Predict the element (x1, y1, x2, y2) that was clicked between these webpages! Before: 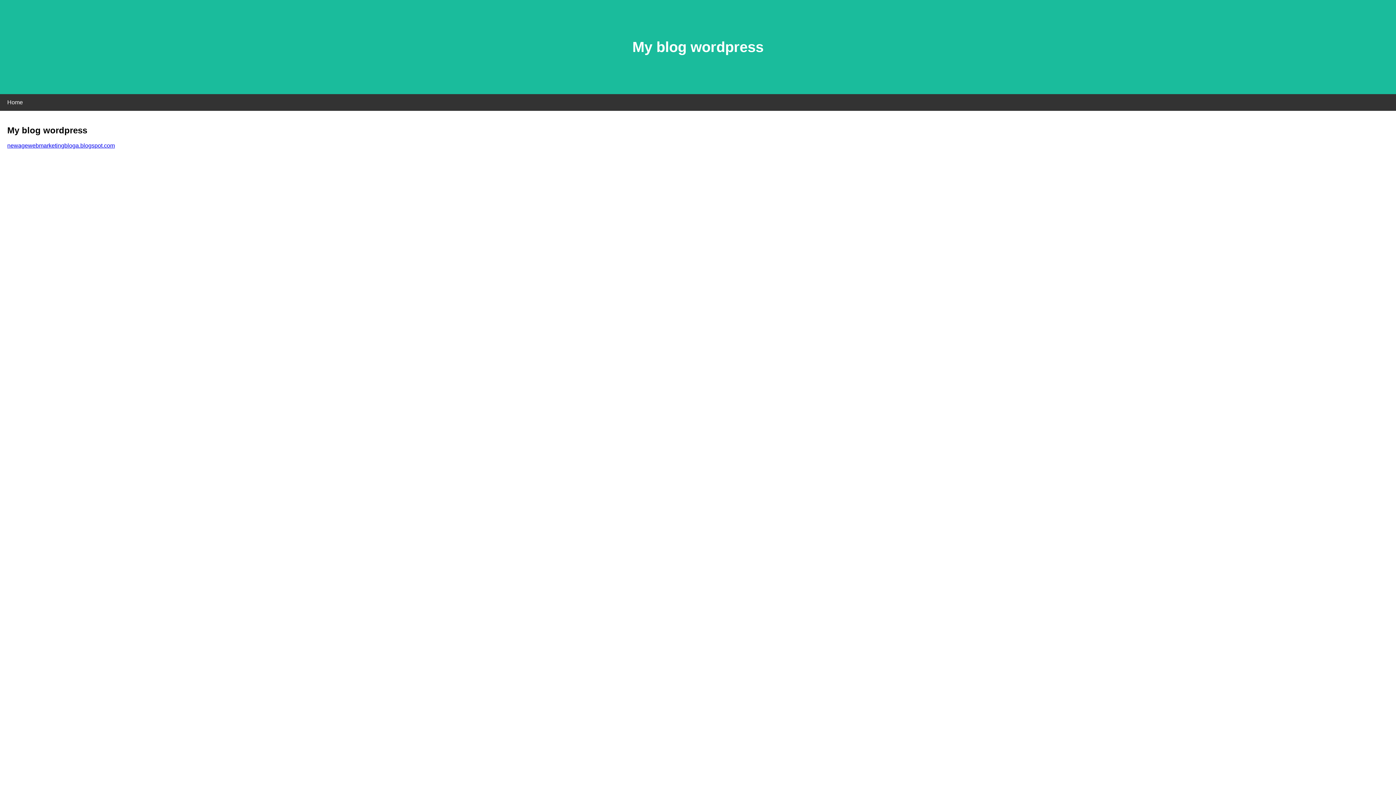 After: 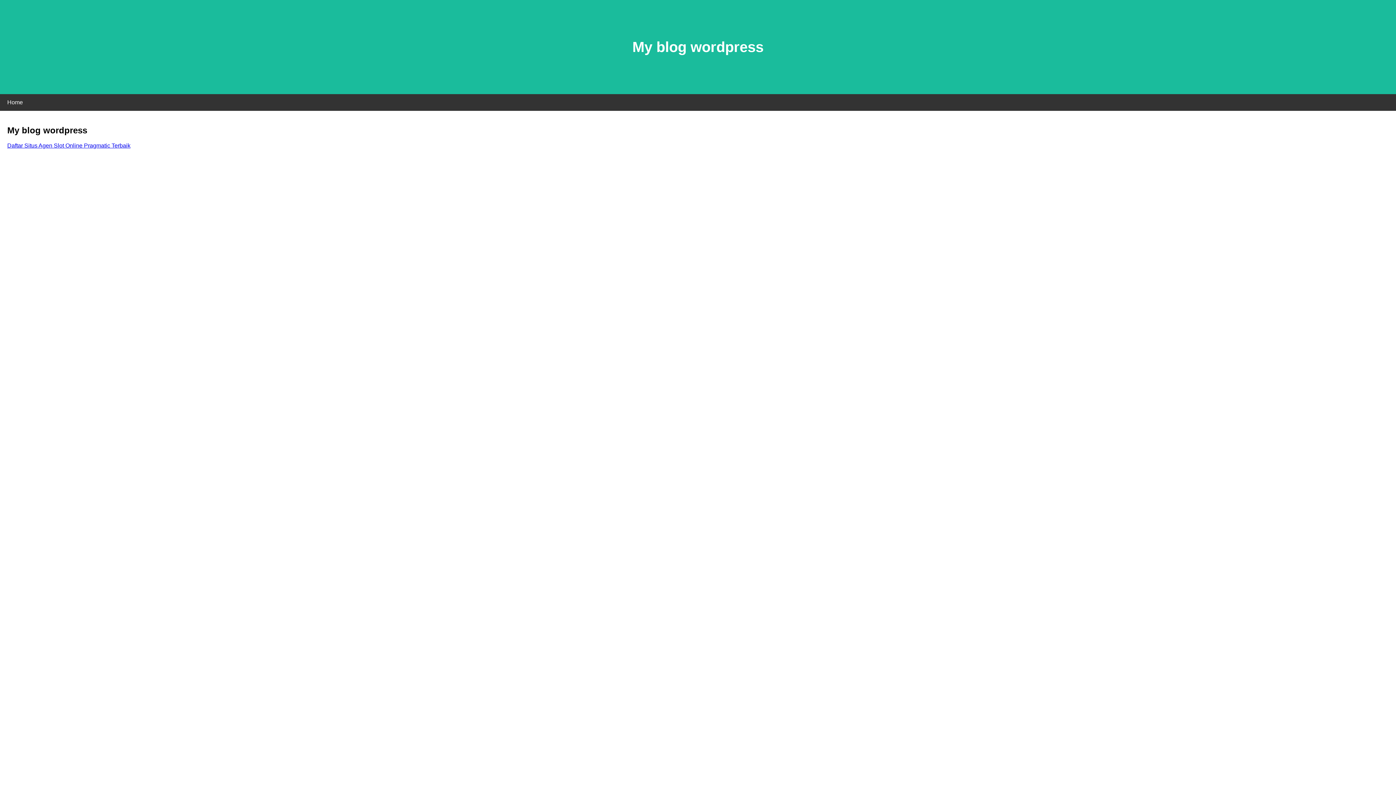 Action: bbox: (7, 142, 114, 148) label: newagewebmarketingbloga.blogspot.com